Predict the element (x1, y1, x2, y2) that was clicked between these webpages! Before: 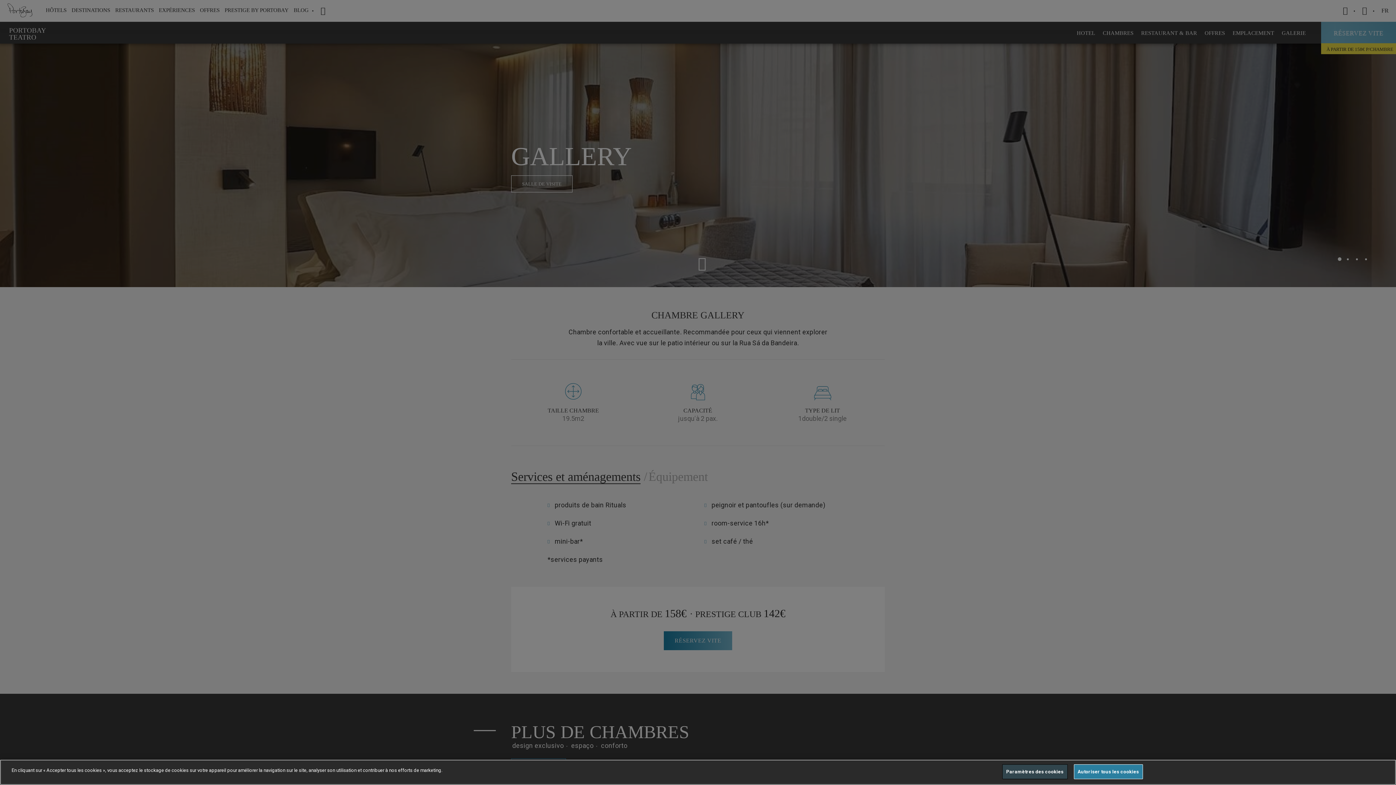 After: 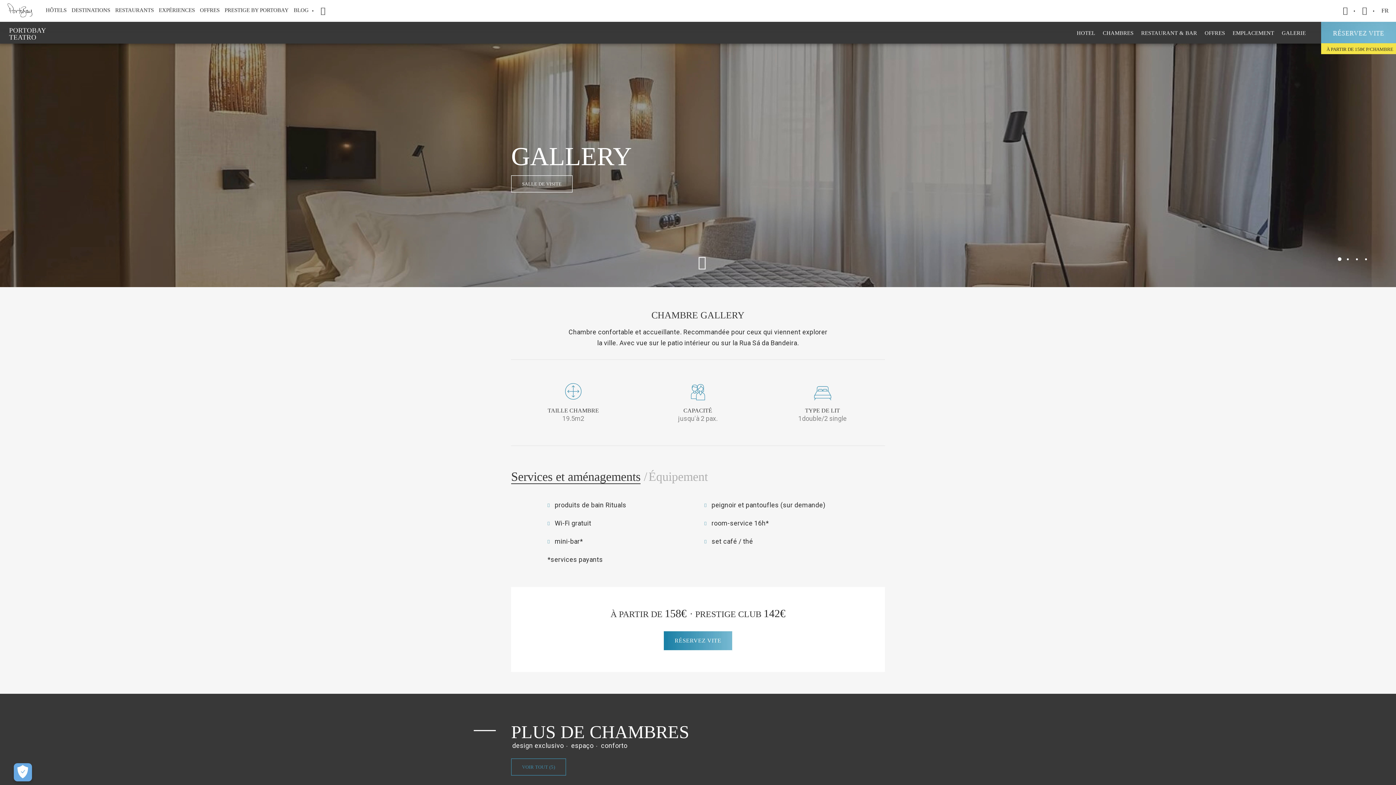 Action: bbox: (1074, 764, 1143, 779) label: Autoriser tous les cookies